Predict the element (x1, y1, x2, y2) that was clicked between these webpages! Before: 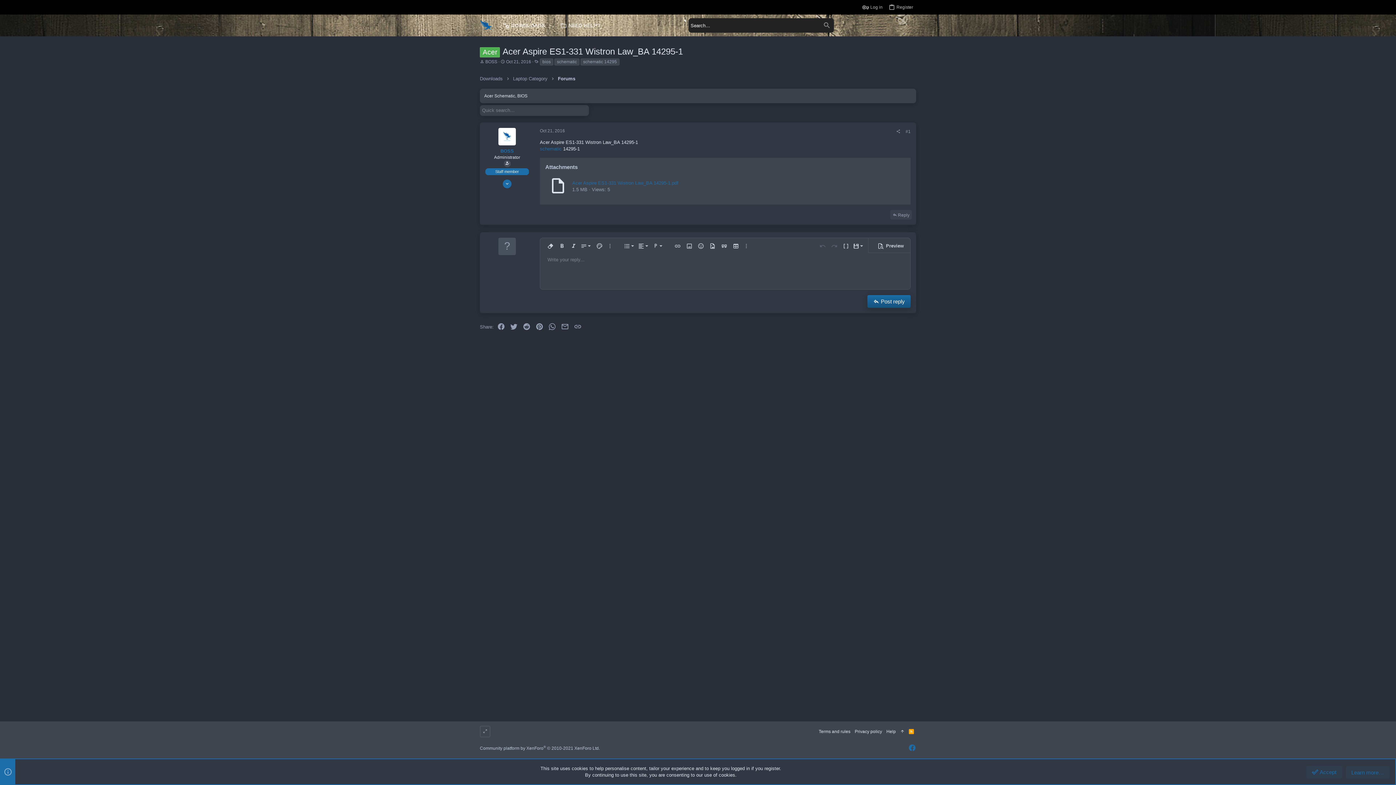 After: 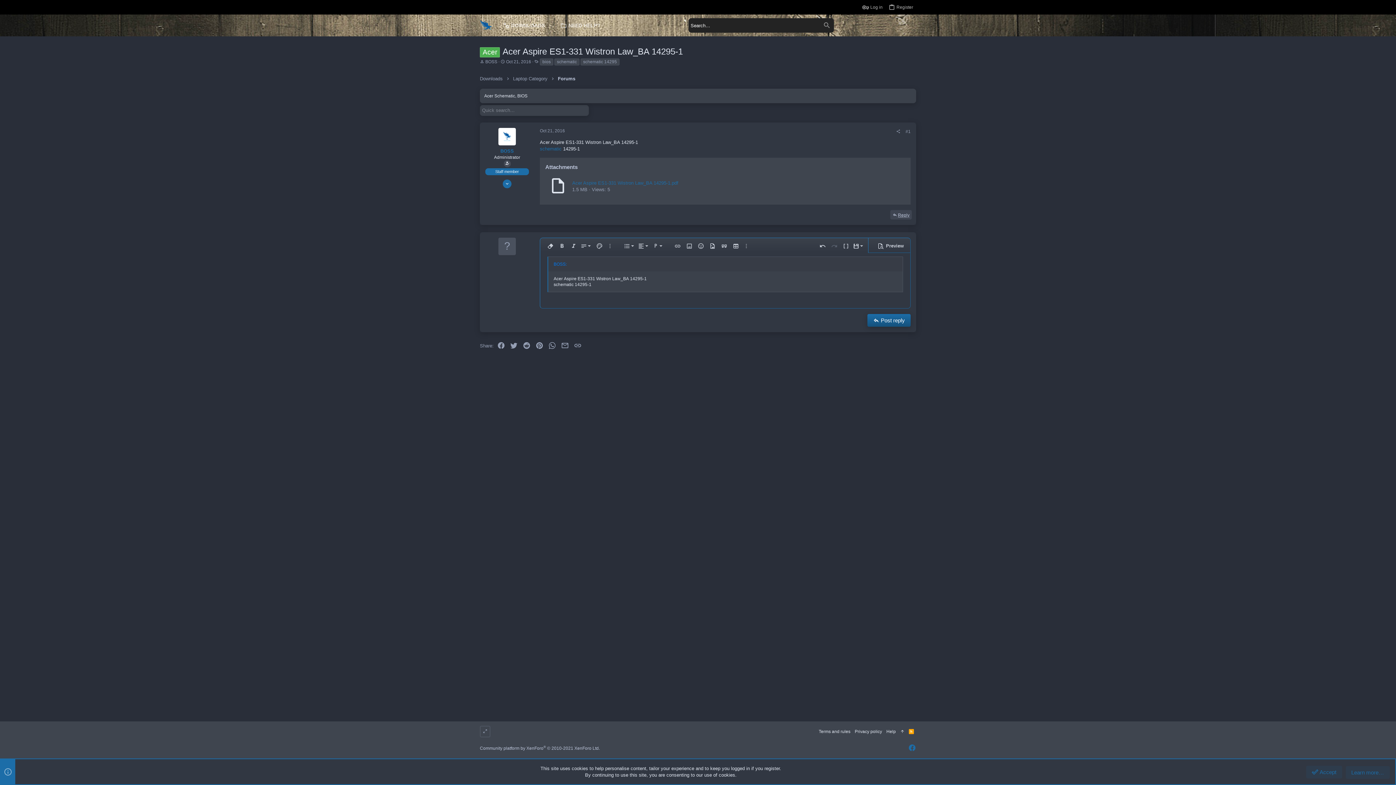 Action: bbox: (890, 210, 912, 219) label: Reply